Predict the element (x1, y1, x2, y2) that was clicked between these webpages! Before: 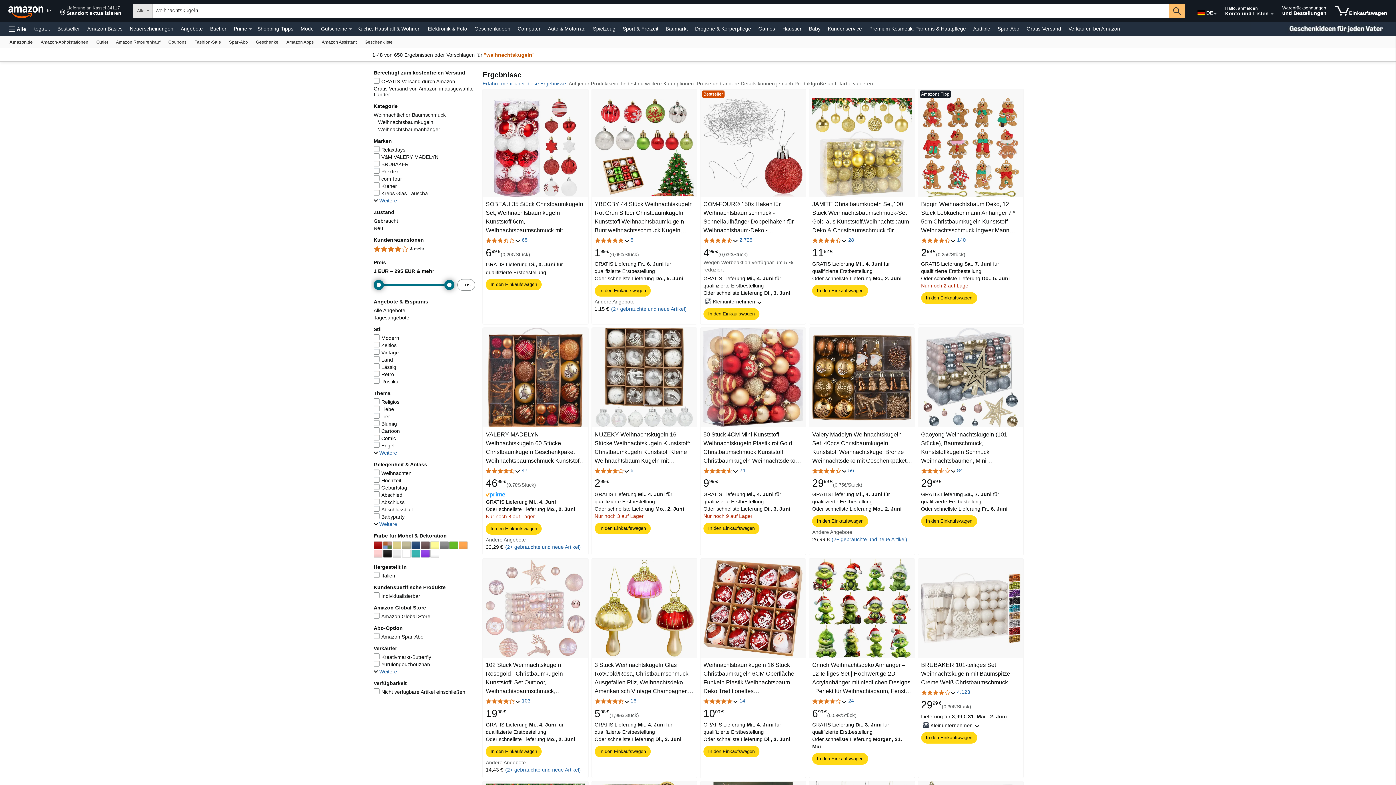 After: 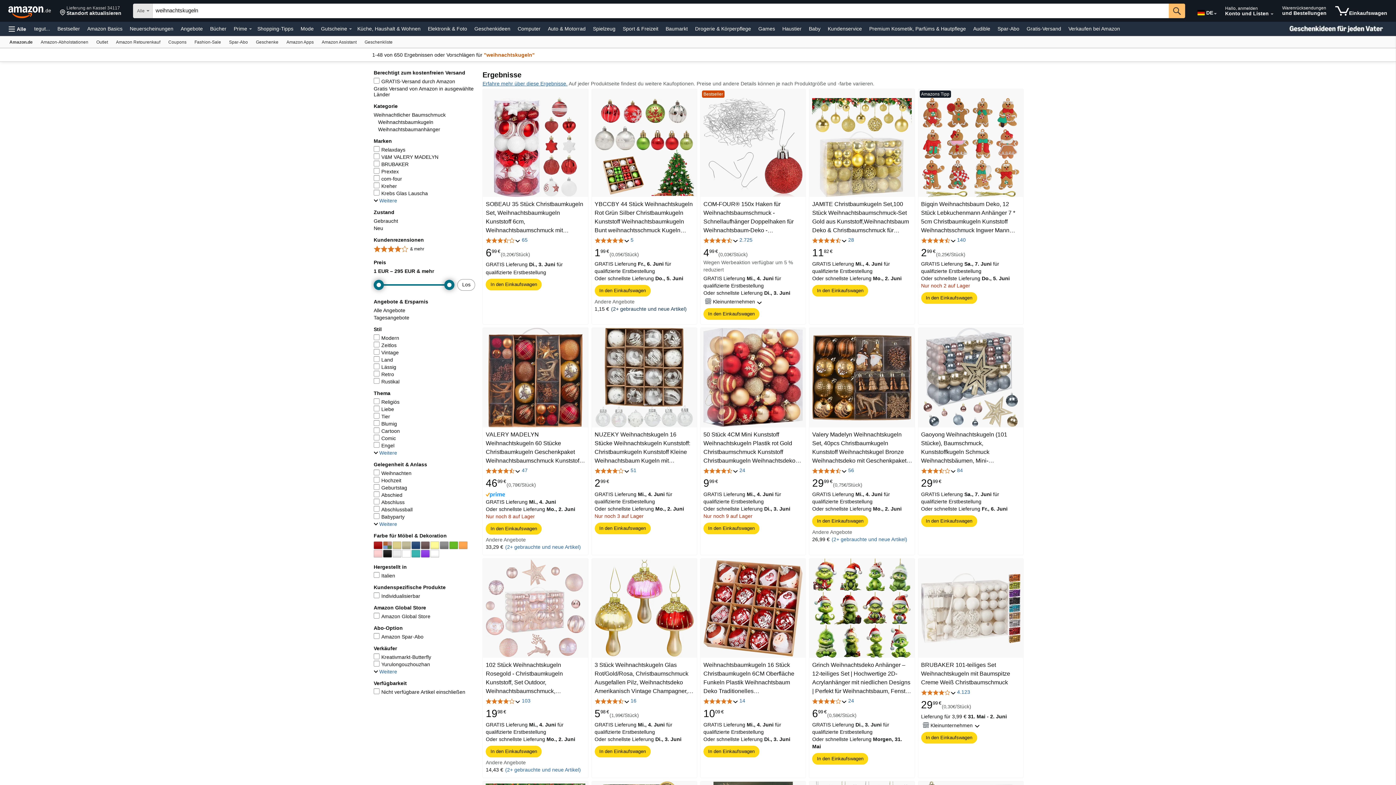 Action: bbox: (611, 306, 686, 312) label: (2+ gebrauchte und neue Artikel)